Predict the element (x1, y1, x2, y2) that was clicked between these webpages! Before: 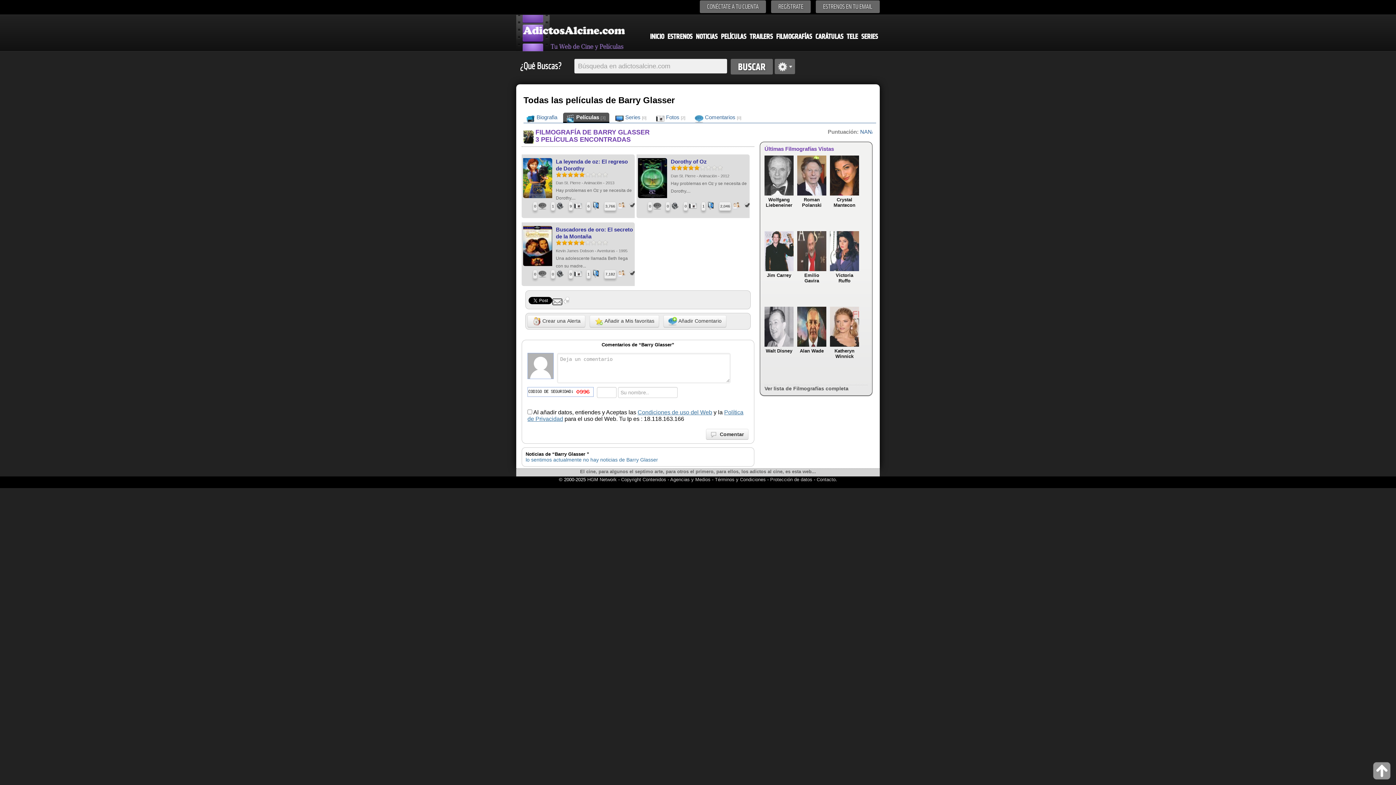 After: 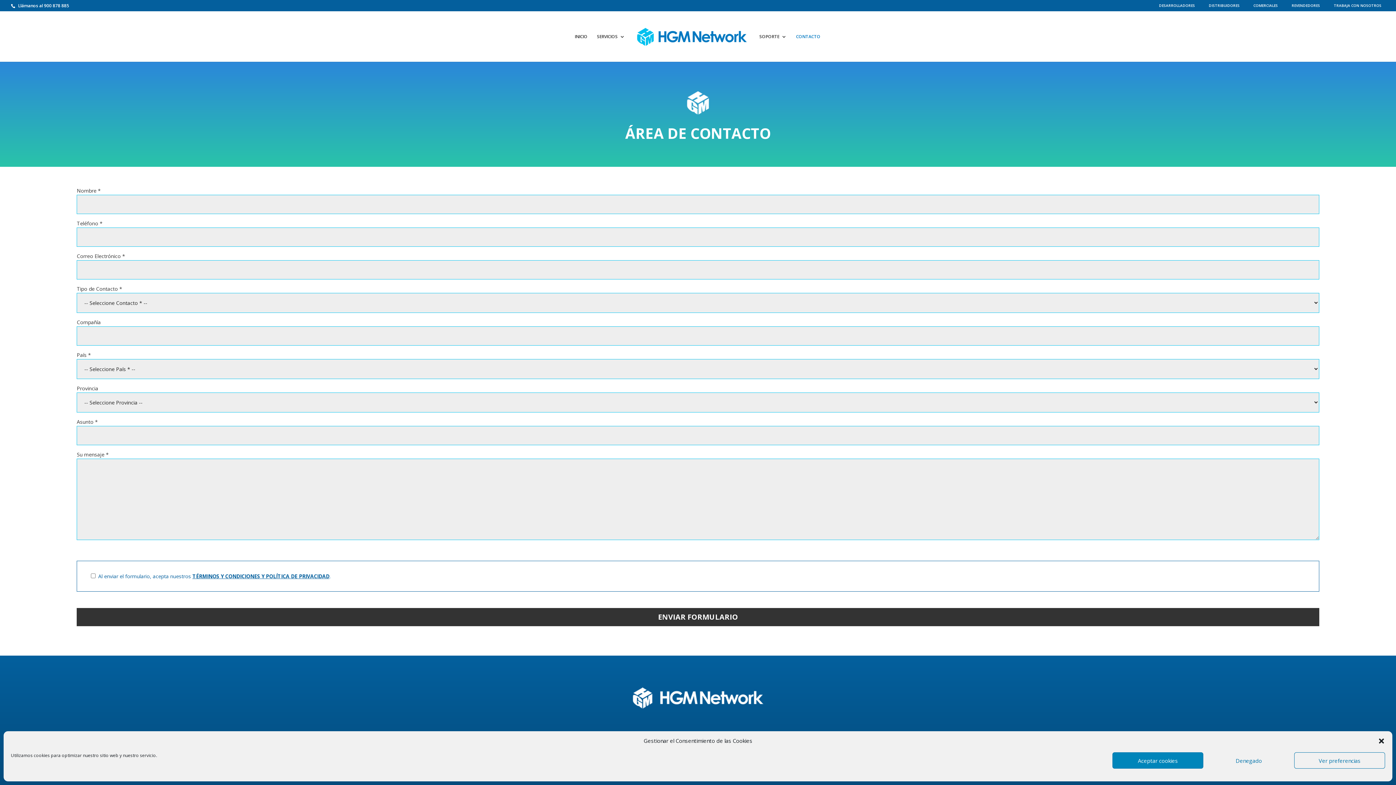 Action: label: Contacto bbox: (816, 477, 835, 482)